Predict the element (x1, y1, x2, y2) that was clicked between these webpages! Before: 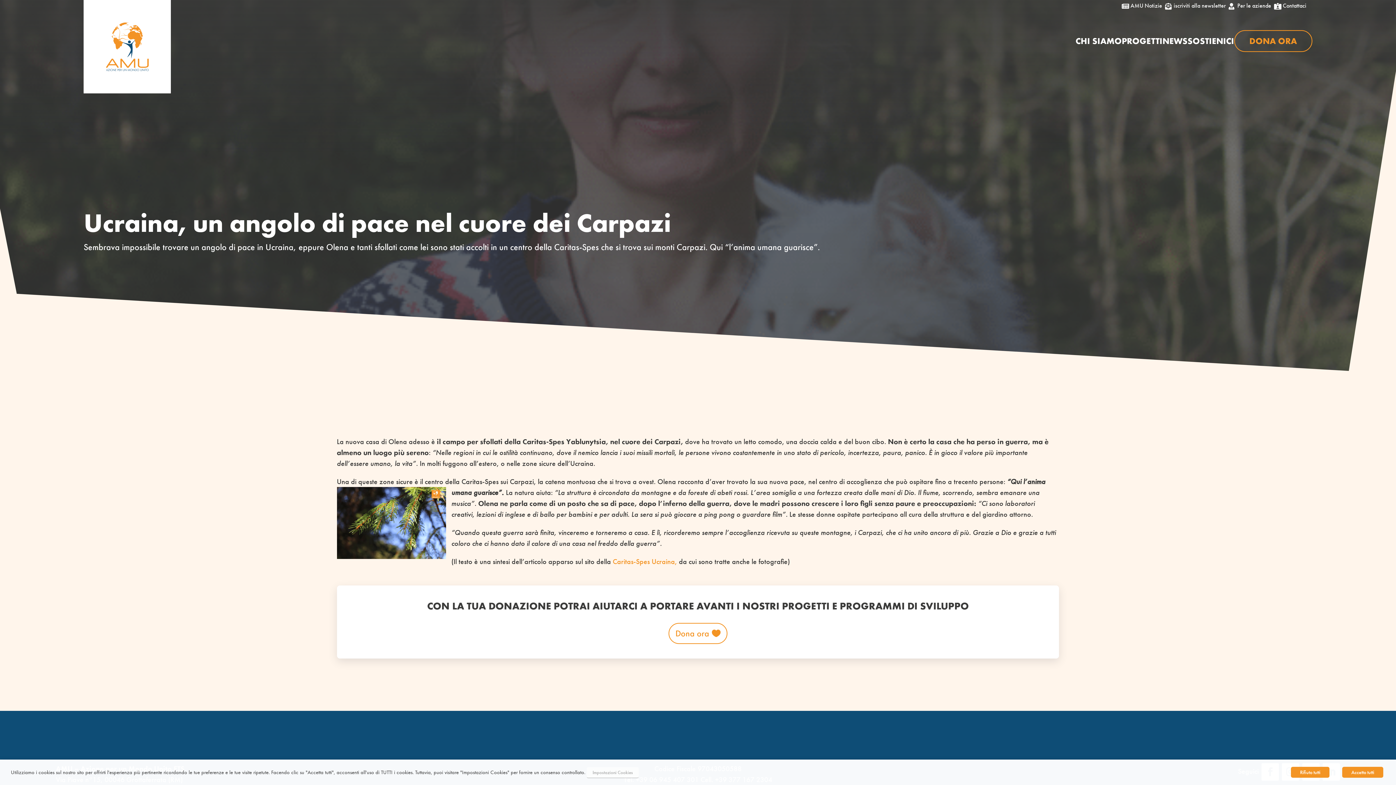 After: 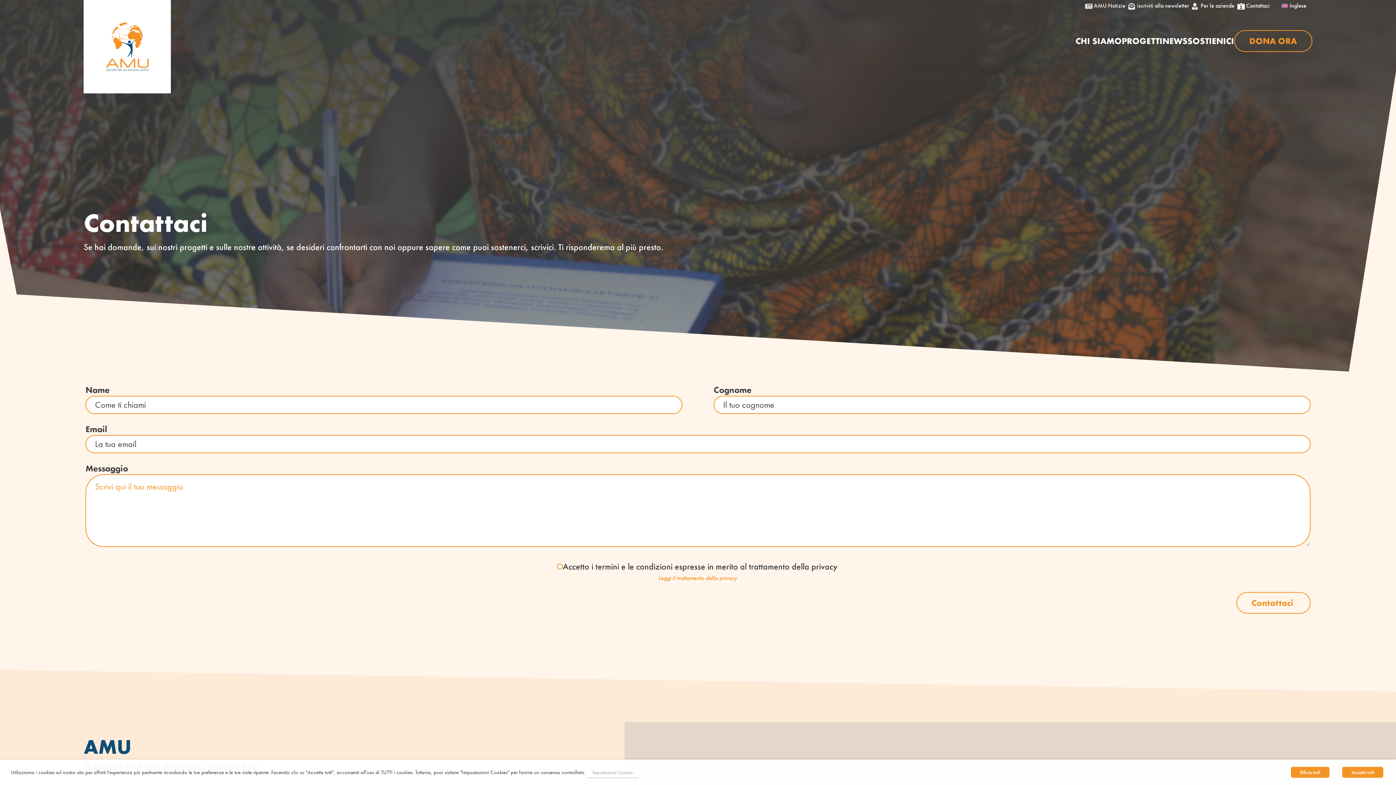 Action: label: 
Contattaci bbox: (1277, 0, 1312, 11)